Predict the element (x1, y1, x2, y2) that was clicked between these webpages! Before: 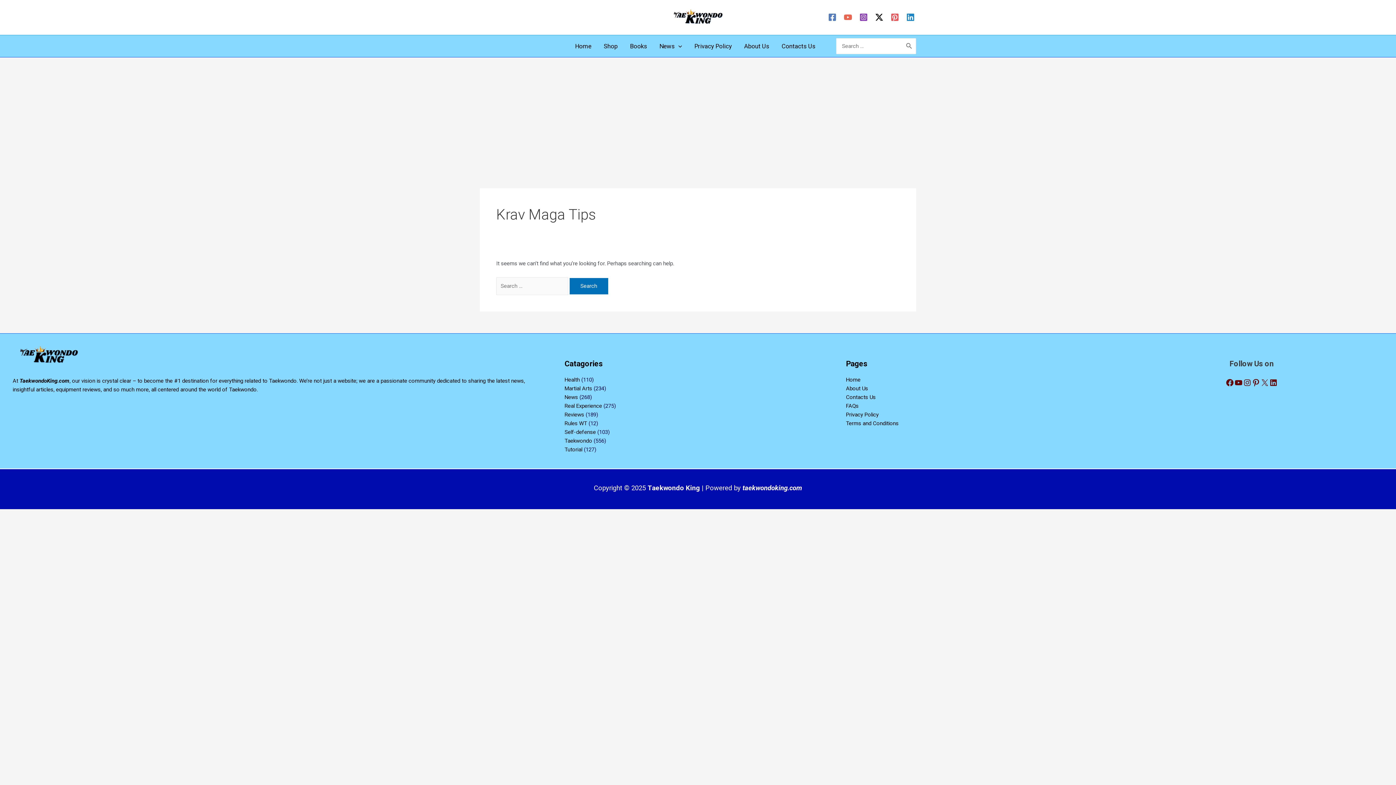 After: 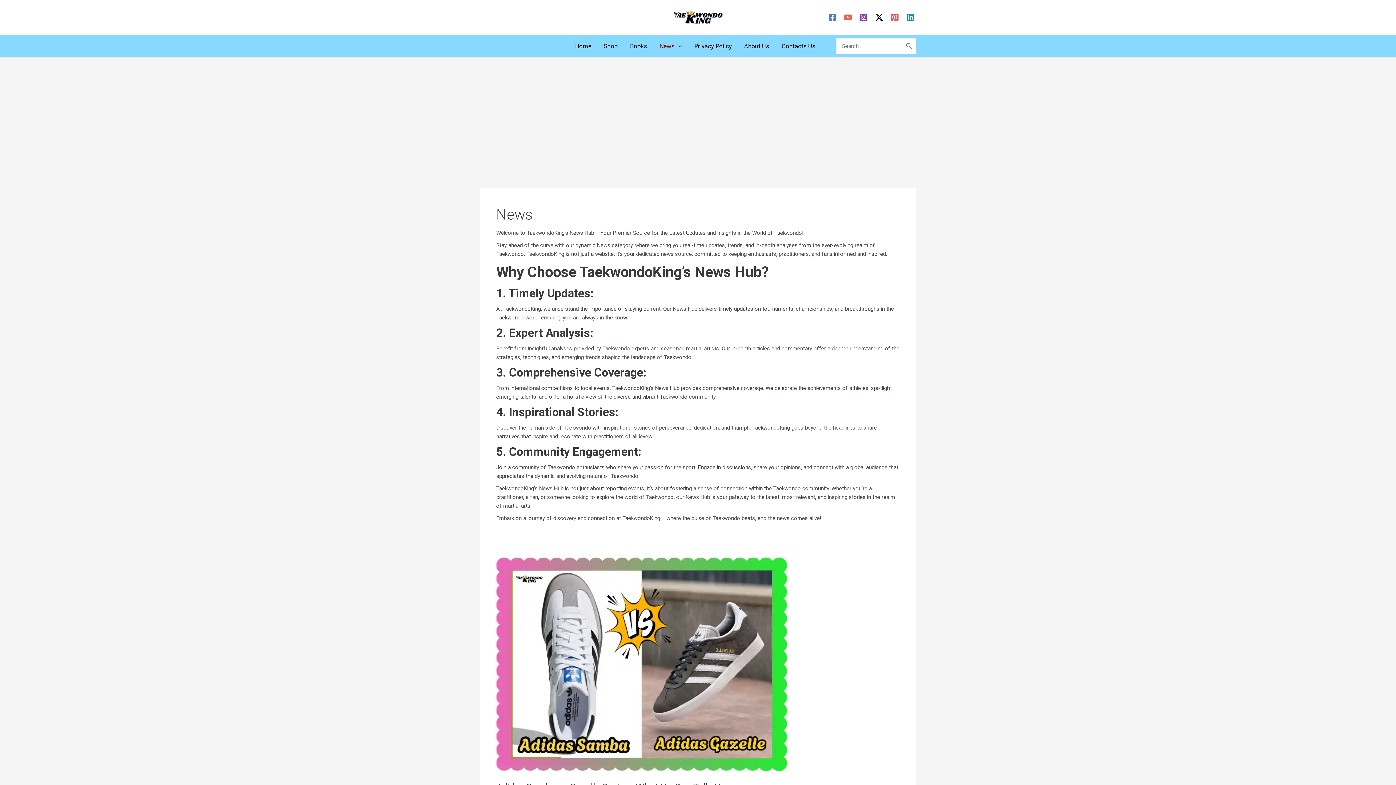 Action: label: News bbox: (564, 394, 578, 400)